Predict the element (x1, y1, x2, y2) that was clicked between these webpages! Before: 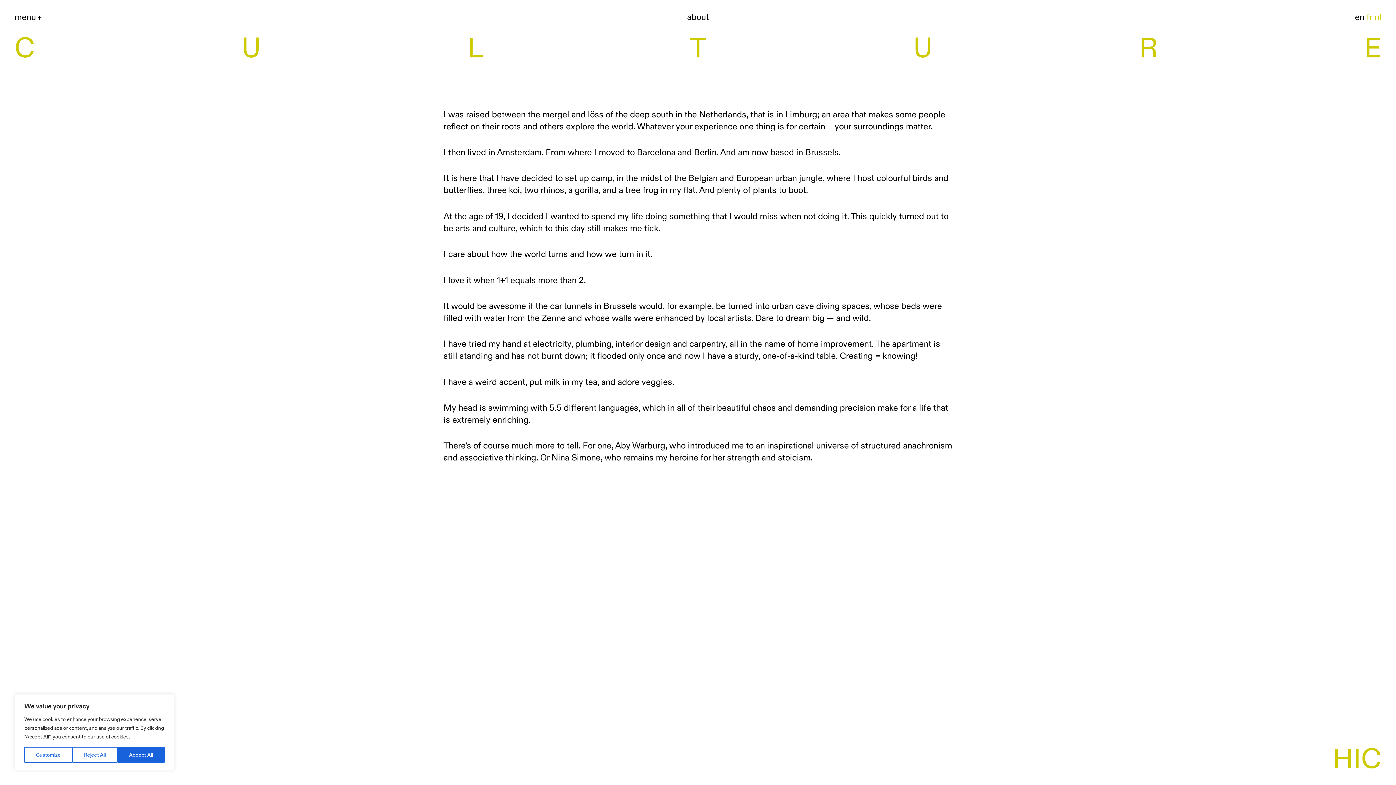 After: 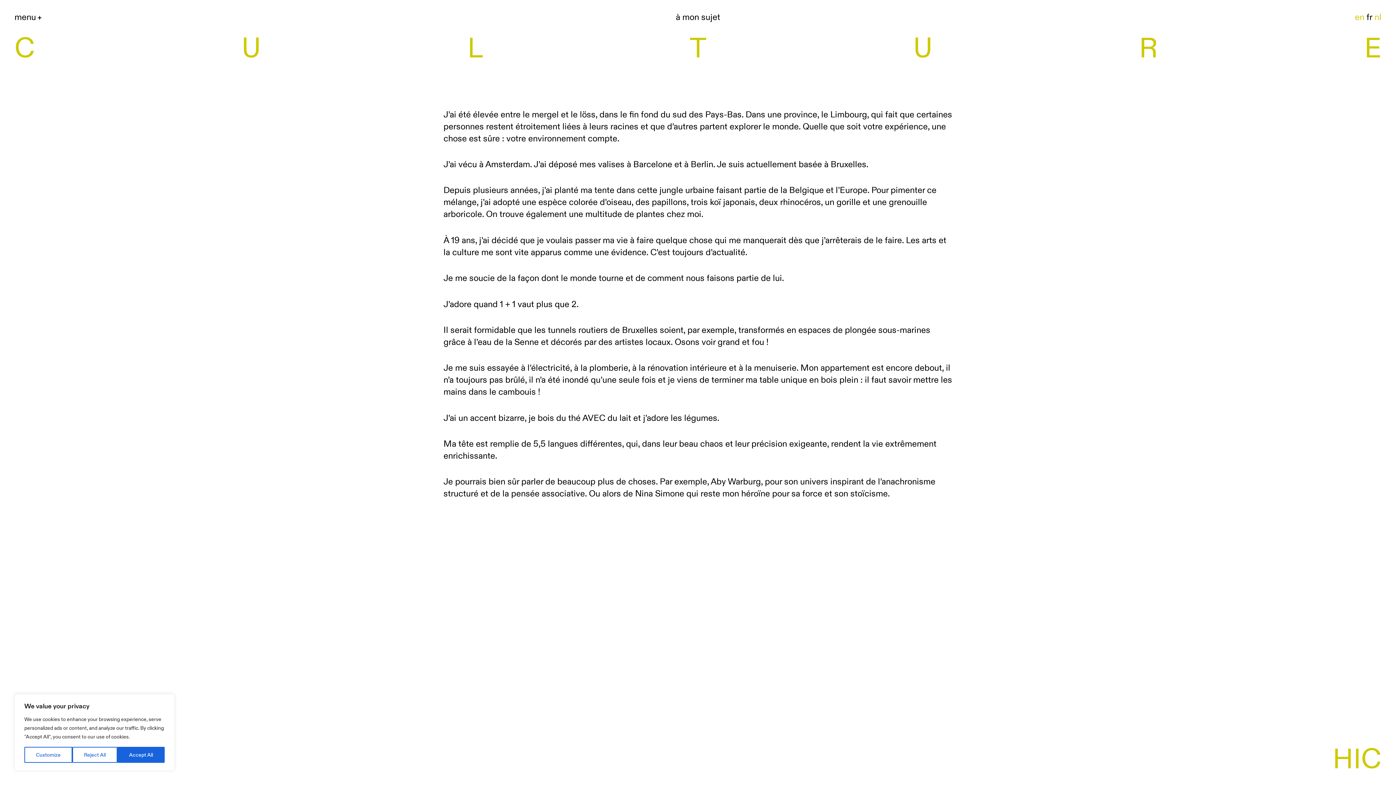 Action: bbox: (1366, 11, 1372, 22) label: fr